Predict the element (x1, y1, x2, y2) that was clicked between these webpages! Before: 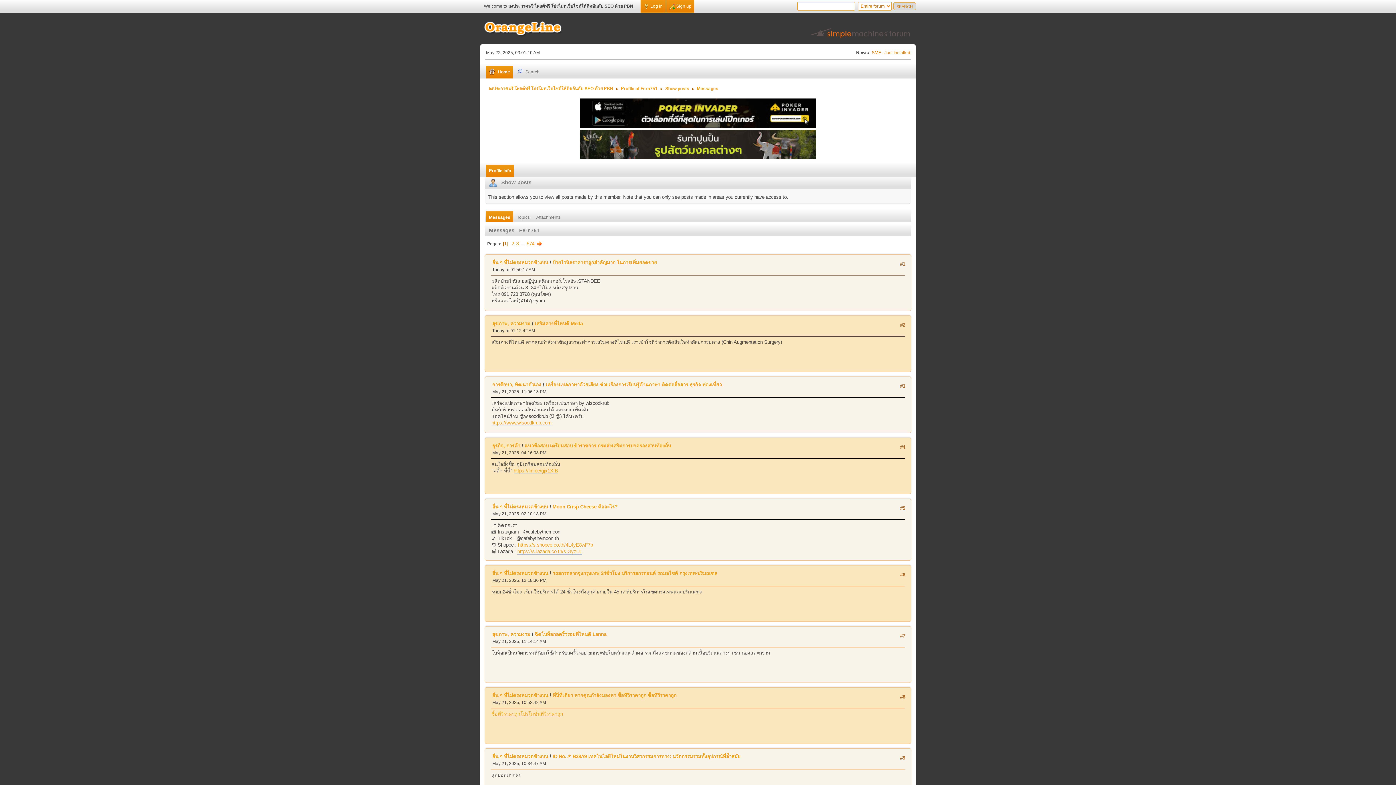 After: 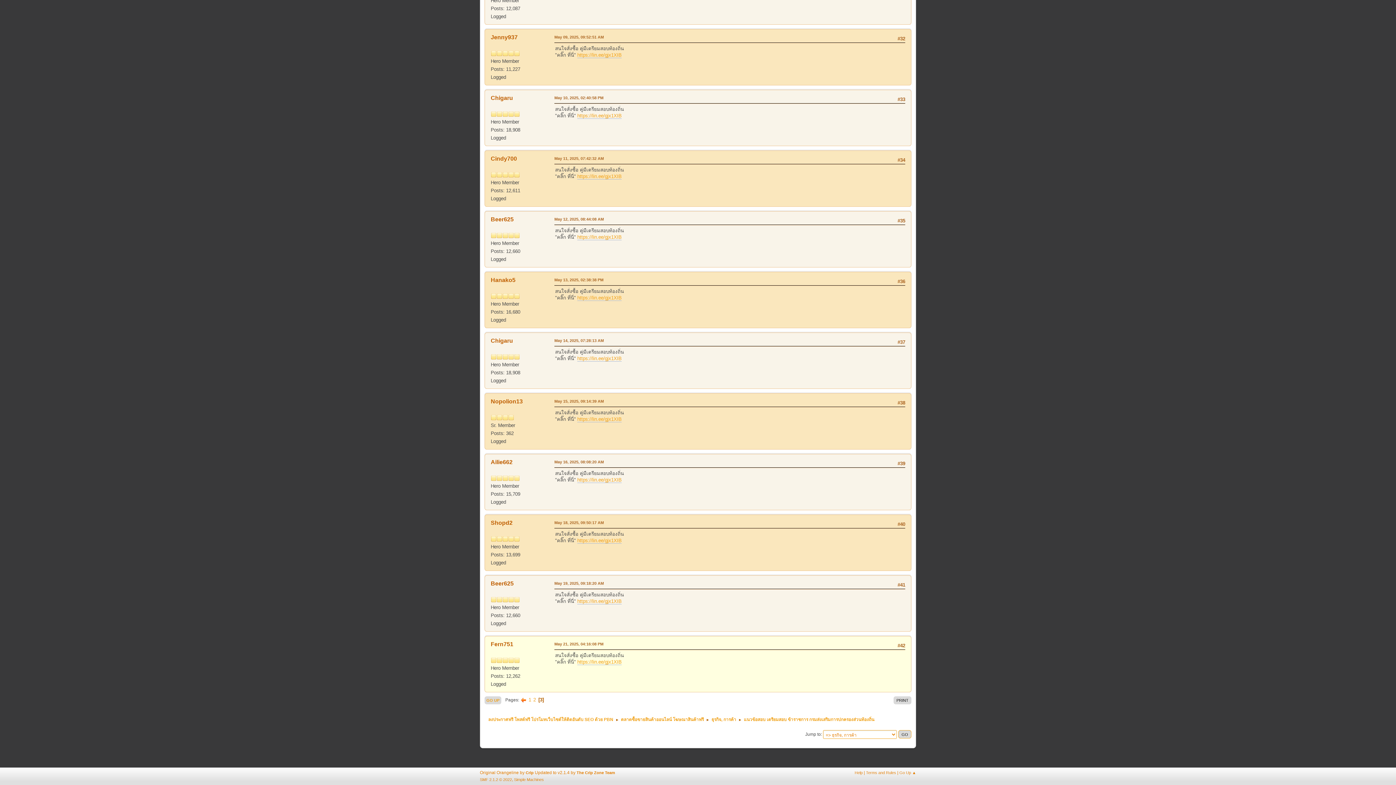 Action: bbox: (524, 443, 671, 448) label: แนวข้อสอบ เตรียมสอบ ข้าราชการ กรมส่งเสริมการปกครองส่วนท้องถิ่น